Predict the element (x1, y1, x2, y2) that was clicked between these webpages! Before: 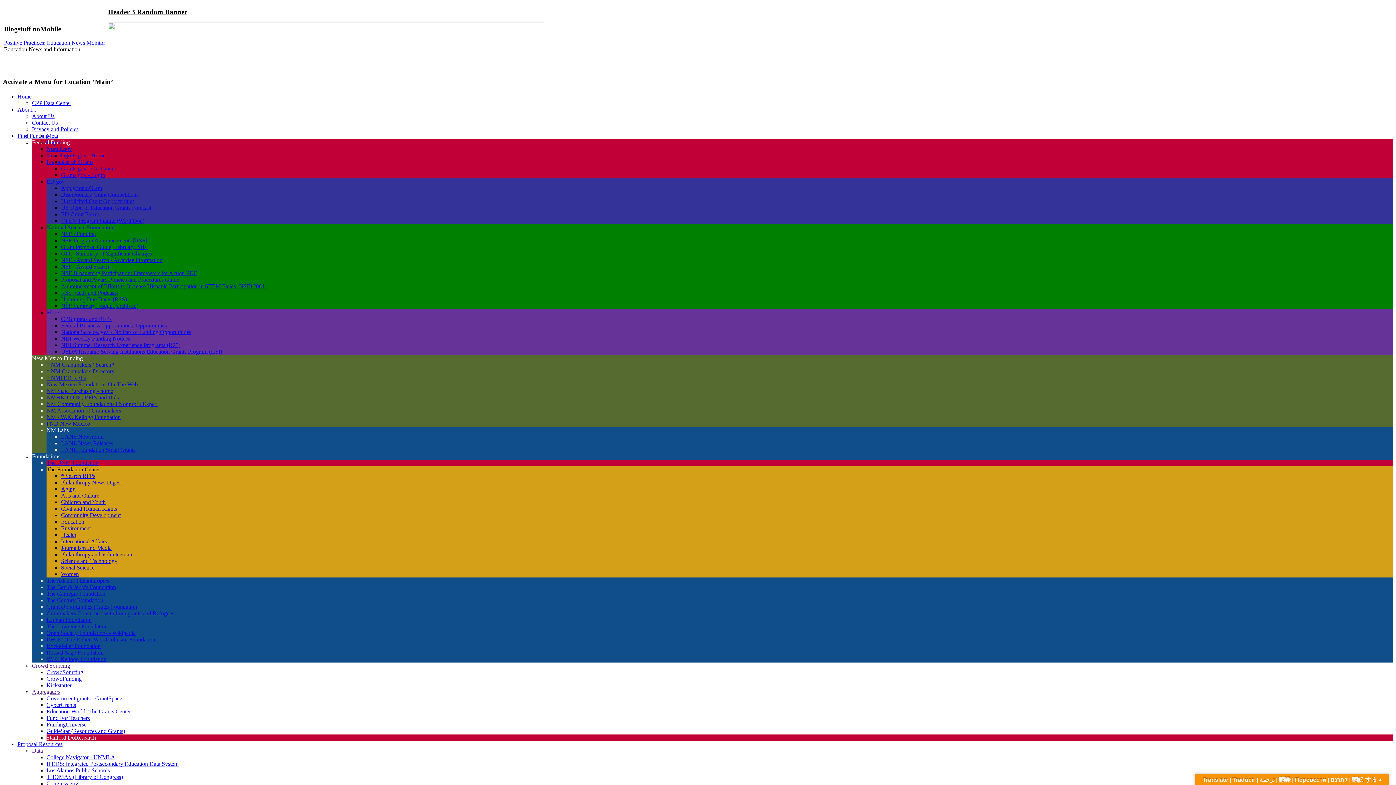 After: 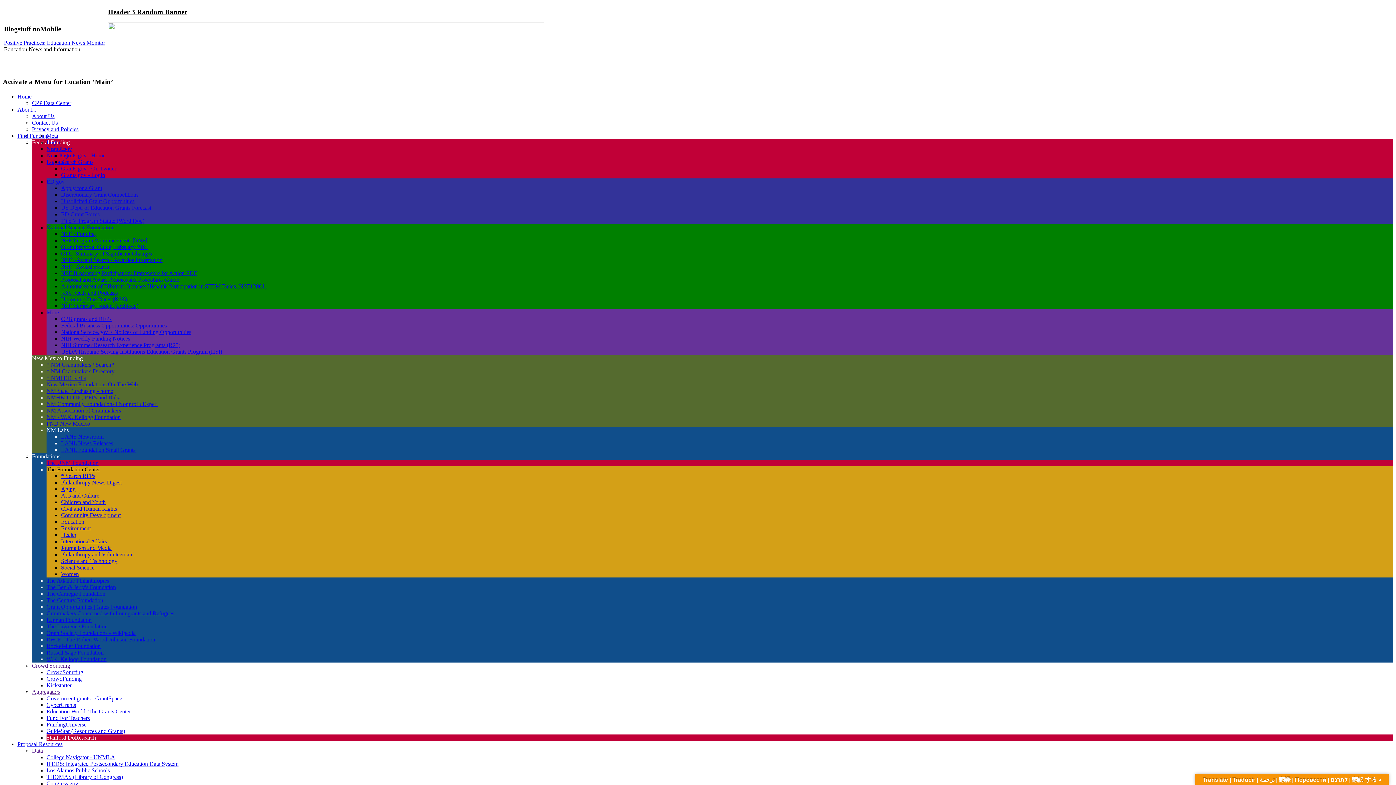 Action: label: Proposal Resources bbox: (17, 741, 62, 747)